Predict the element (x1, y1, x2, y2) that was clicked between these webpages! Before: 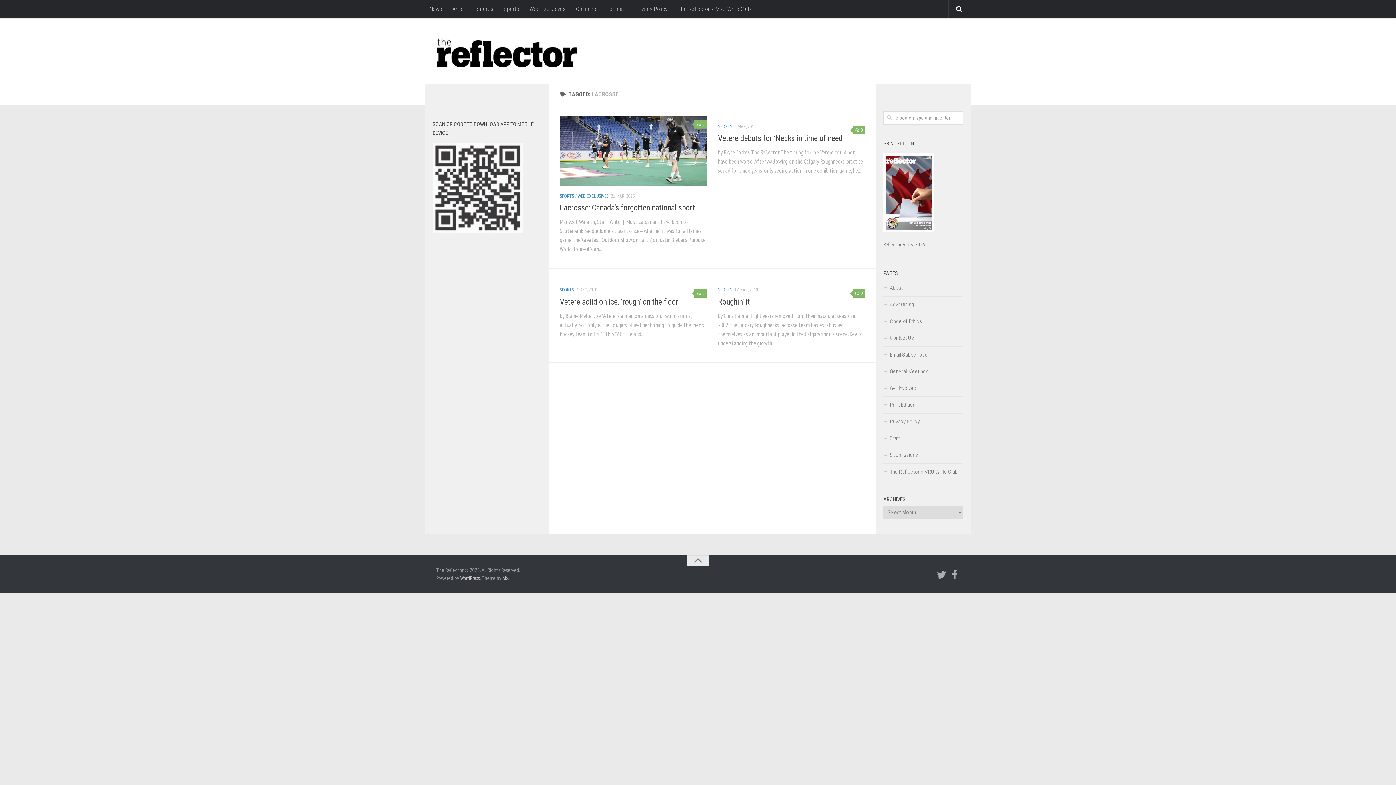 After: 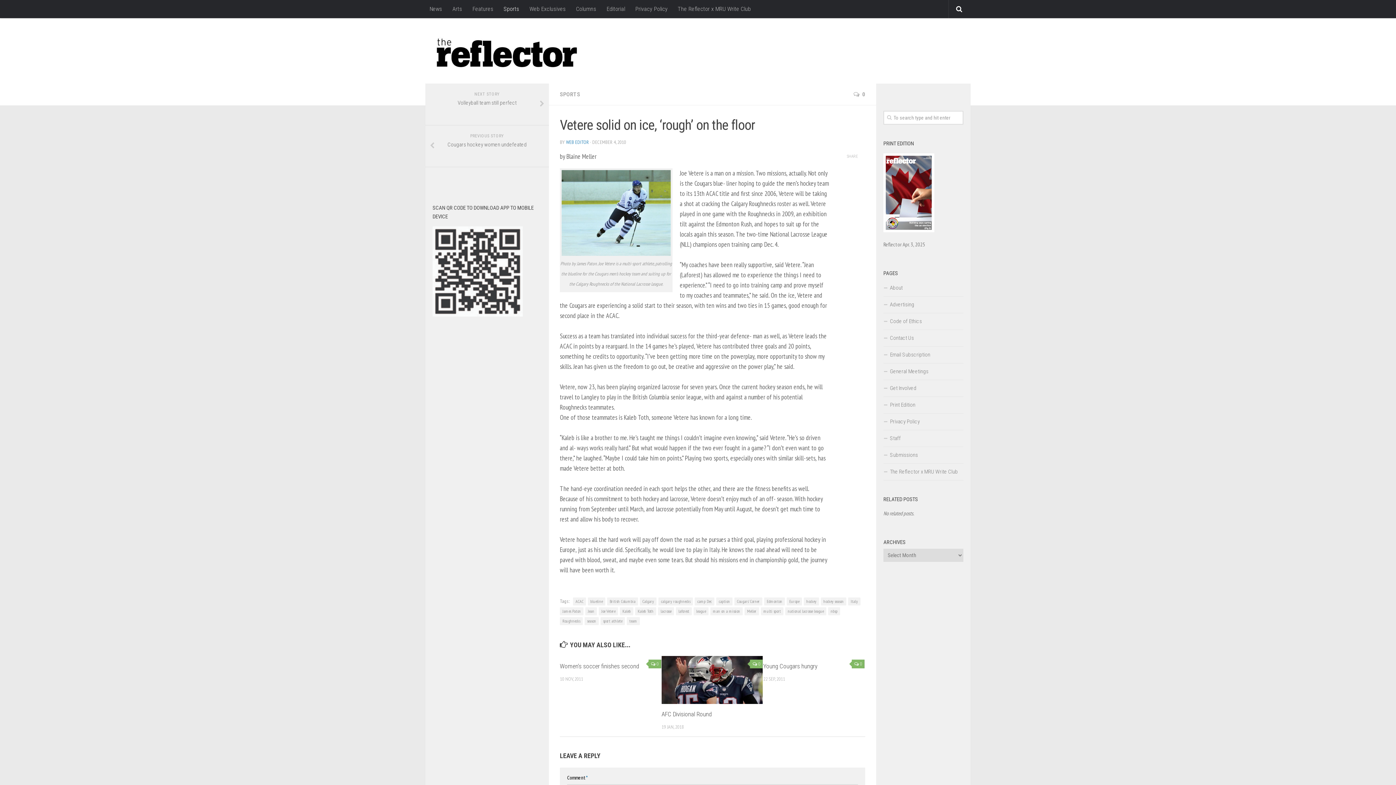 Action: label: Vetere solid on ice, ‘rough’ on the floor bbox: (560, 297, 678, 306)